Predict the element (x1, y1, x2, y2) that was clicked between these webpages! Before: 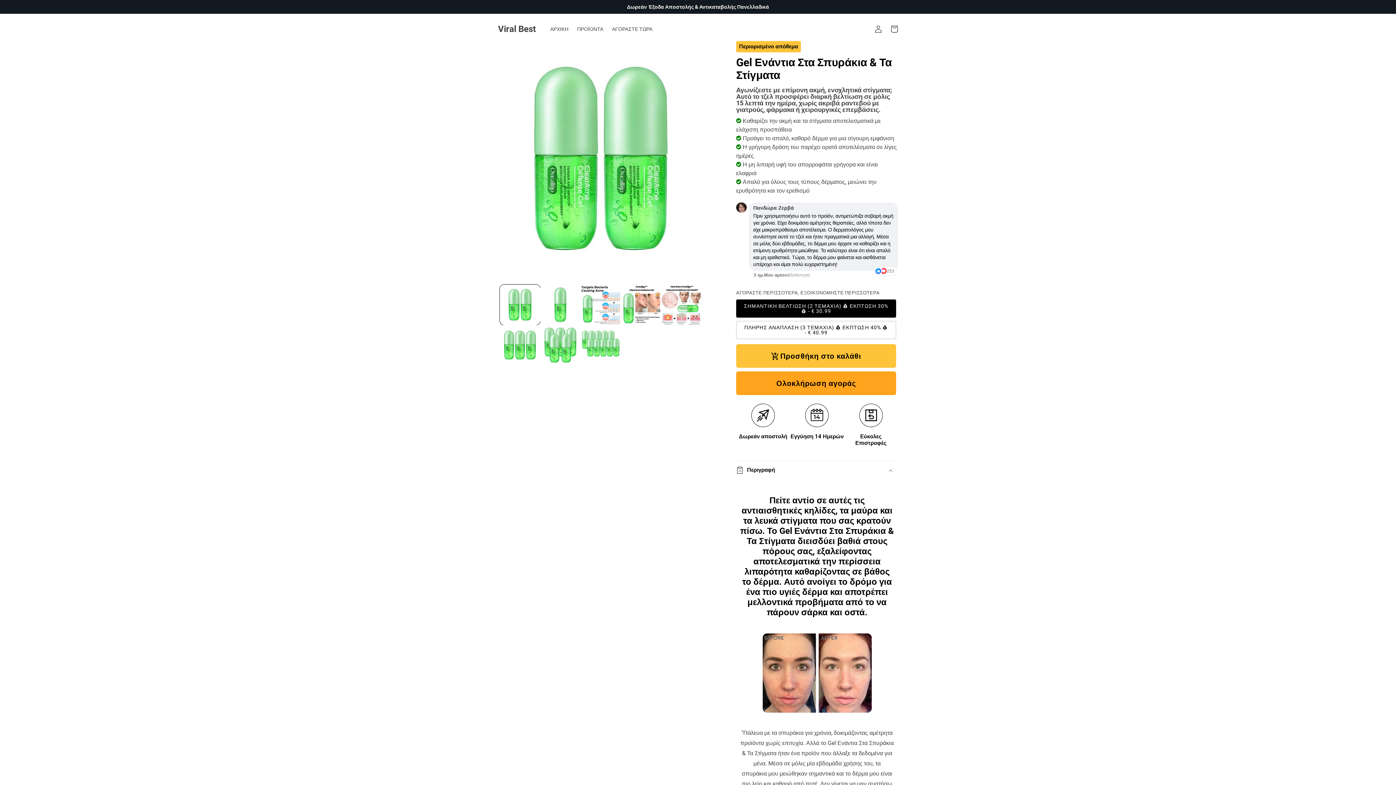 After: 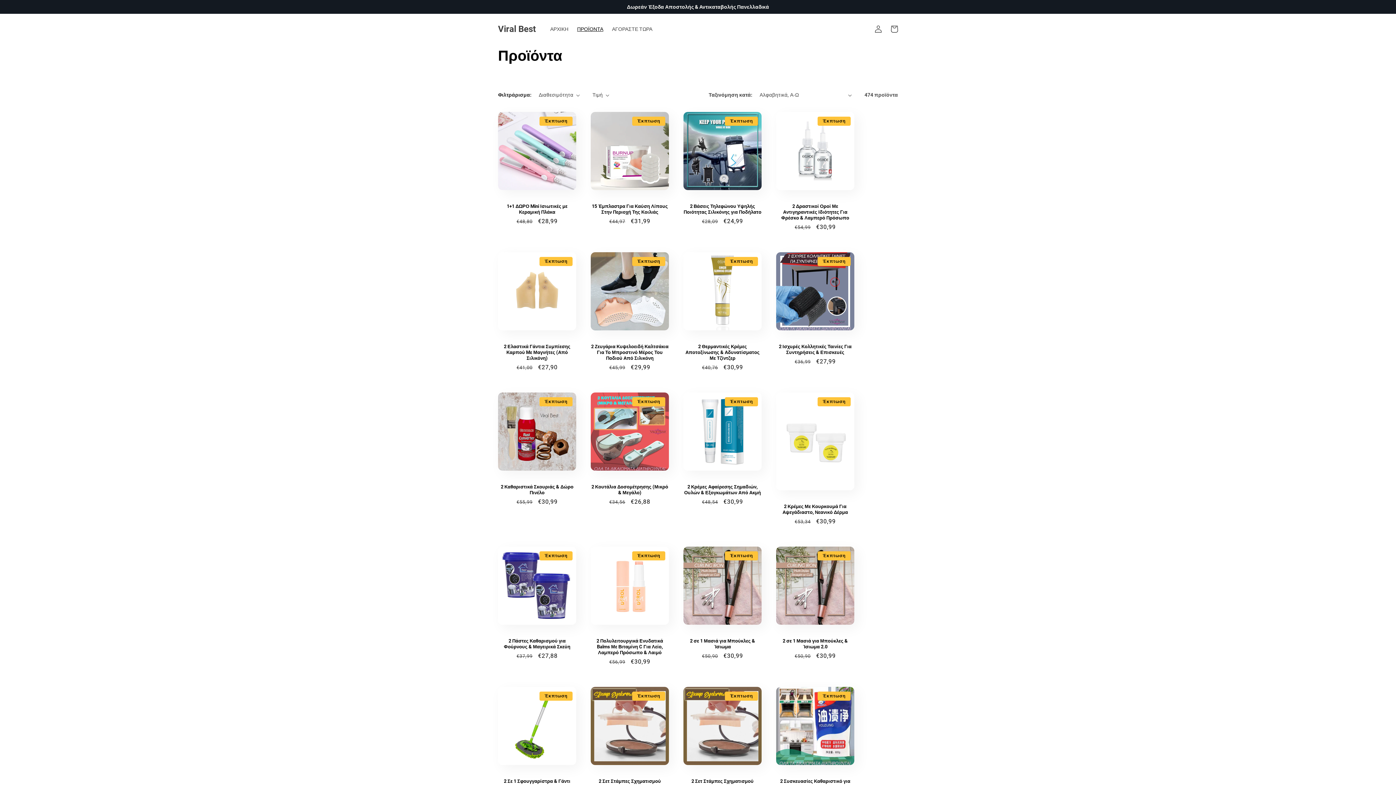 Action: label: ΠΡΟΪΟΝΤΑ bbox: (572, 21, 607, 36)